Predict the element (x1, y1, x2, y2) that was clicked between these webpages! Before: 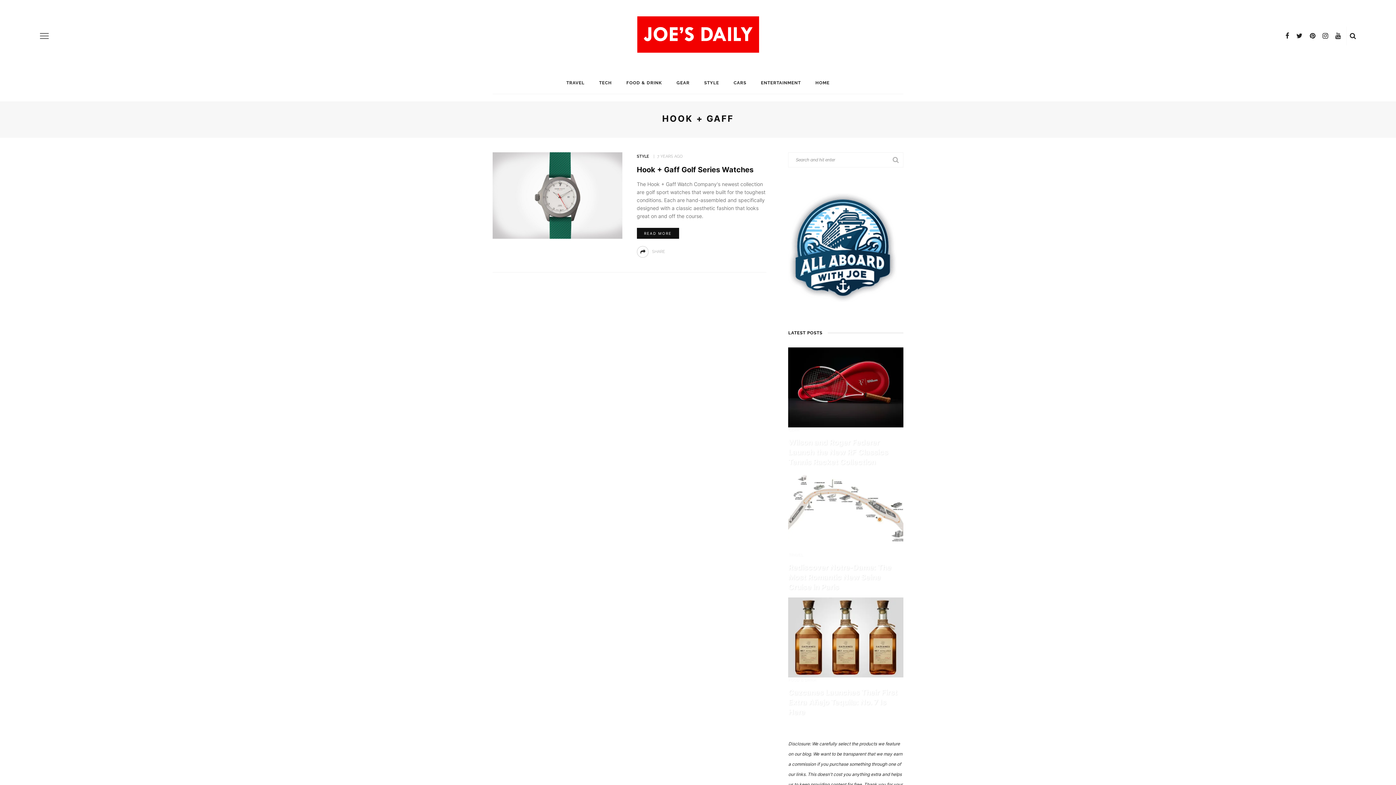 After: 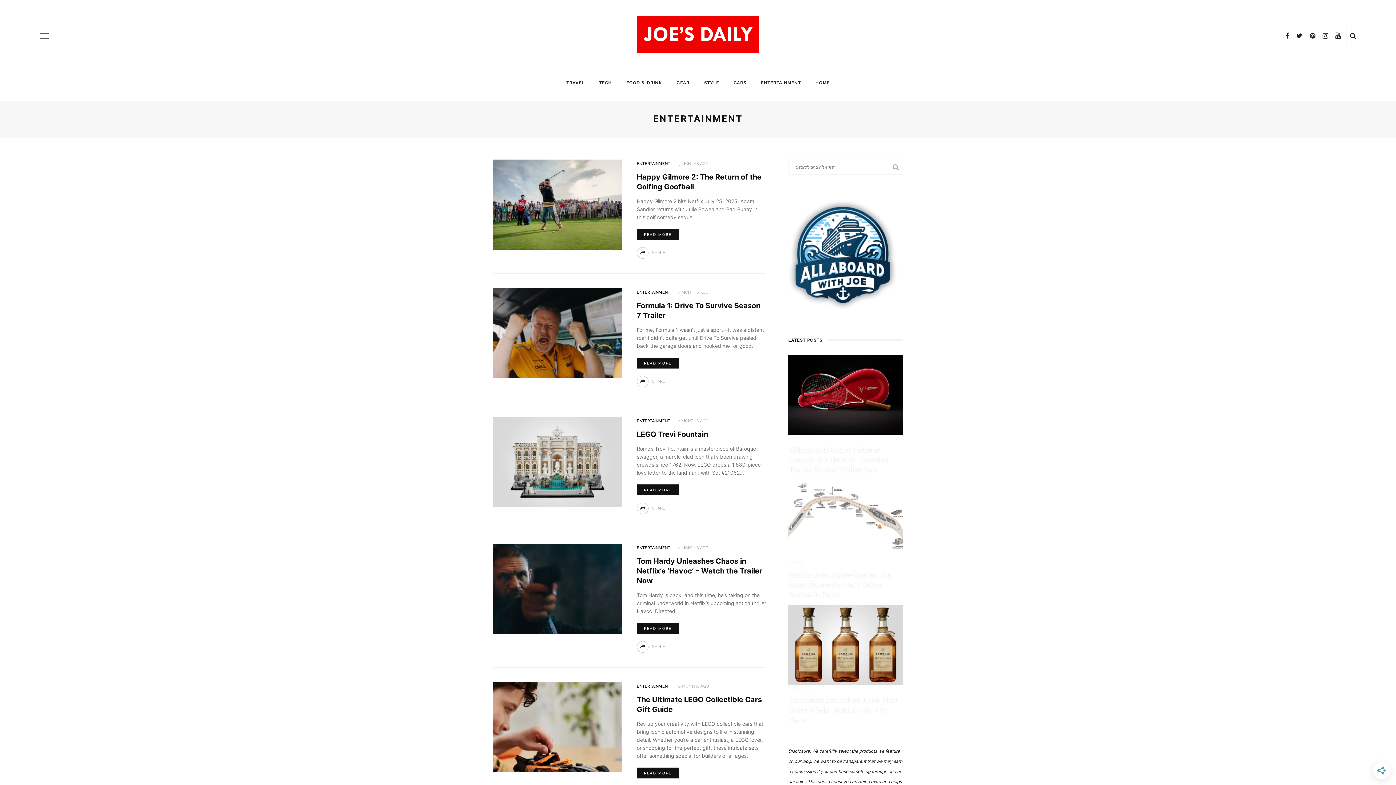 Action: label: ENTERTAINMENT bbox: (753, 72, 808, 93)